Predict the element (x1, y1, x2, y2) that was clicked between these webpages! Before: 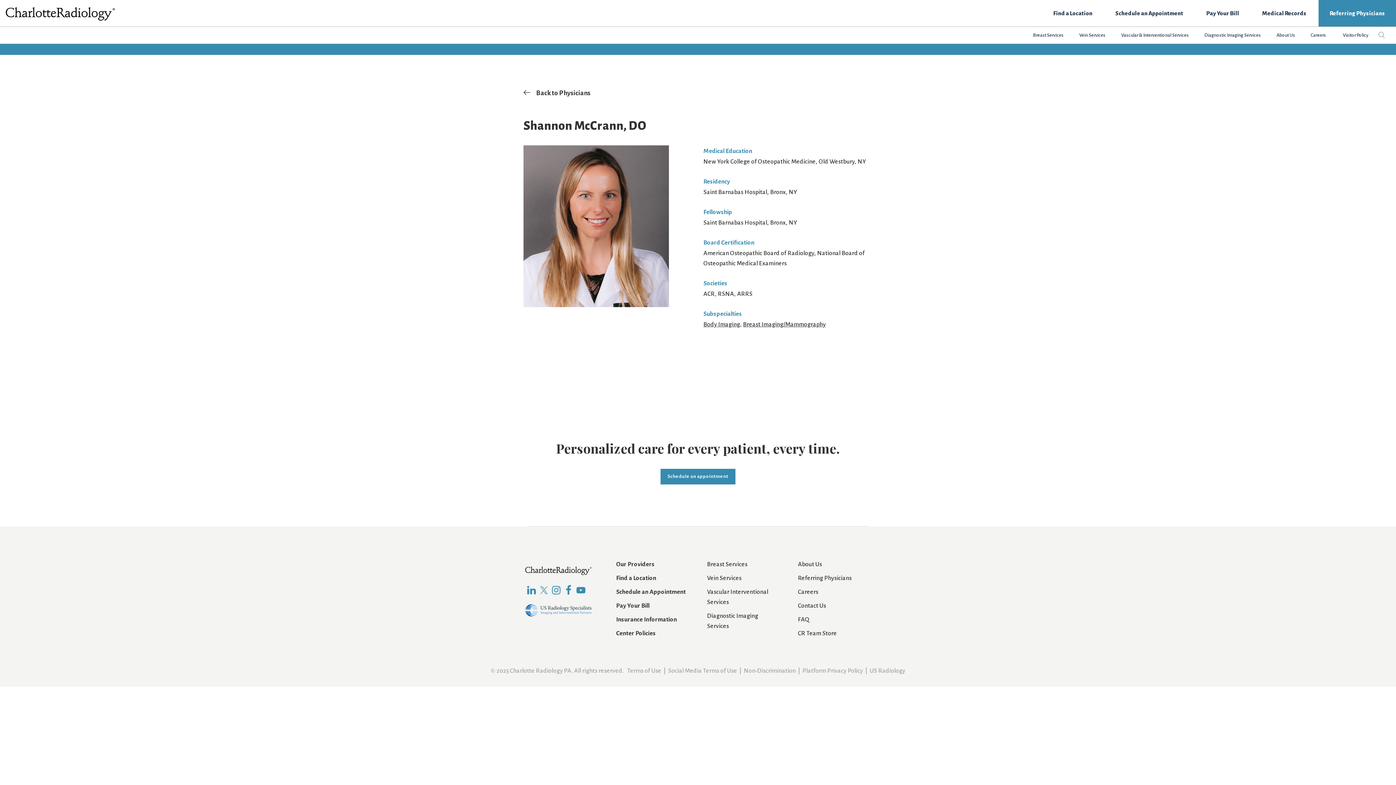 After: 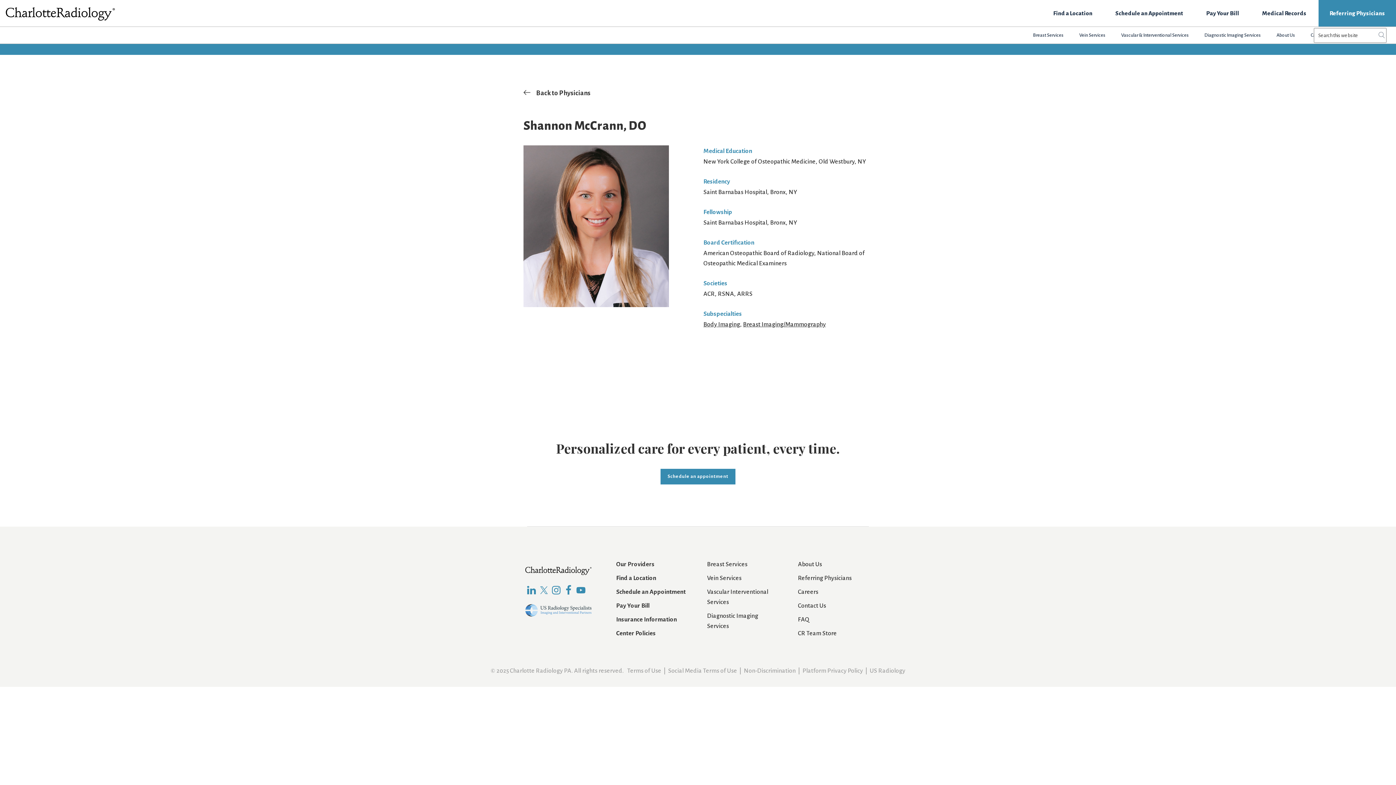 Action: label: Search bbox: (1377, 30, 1386, 41)